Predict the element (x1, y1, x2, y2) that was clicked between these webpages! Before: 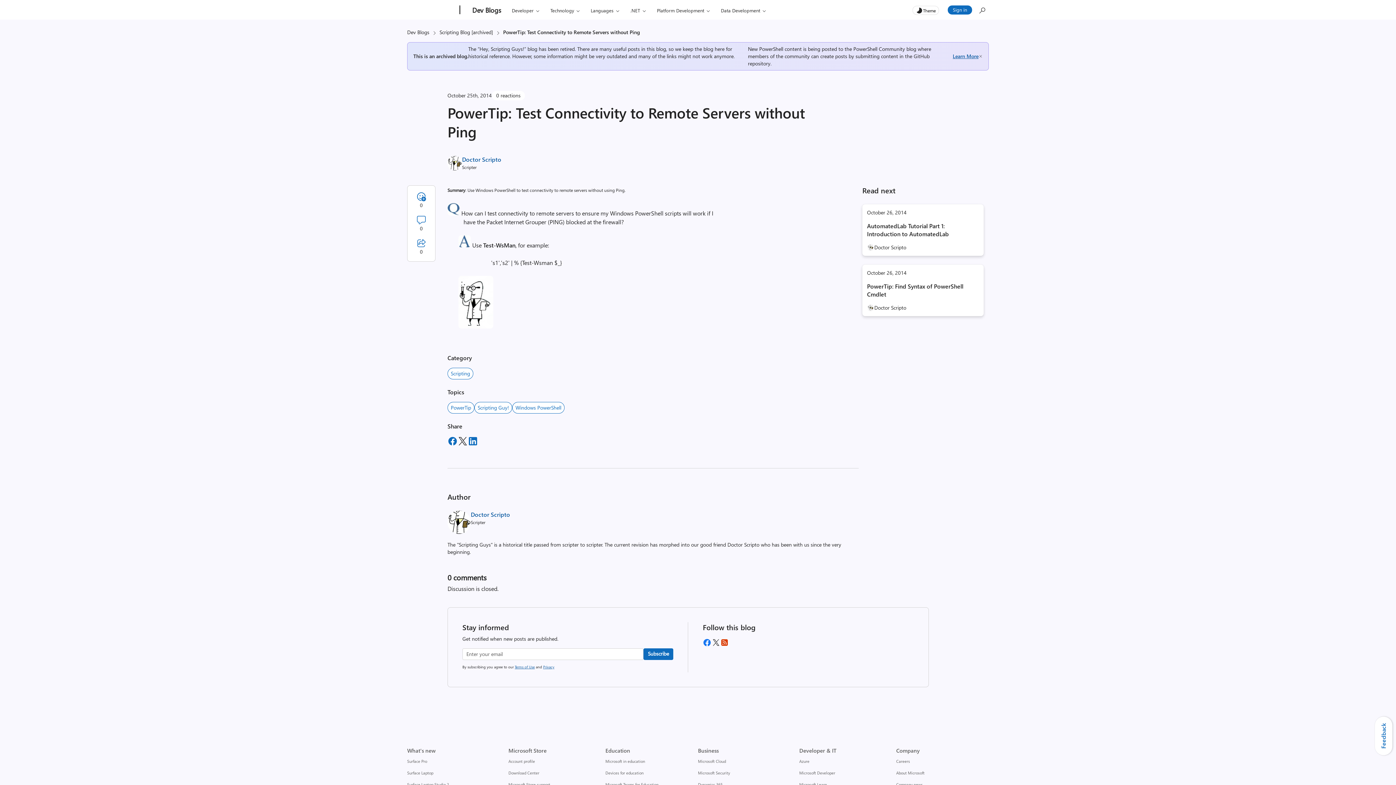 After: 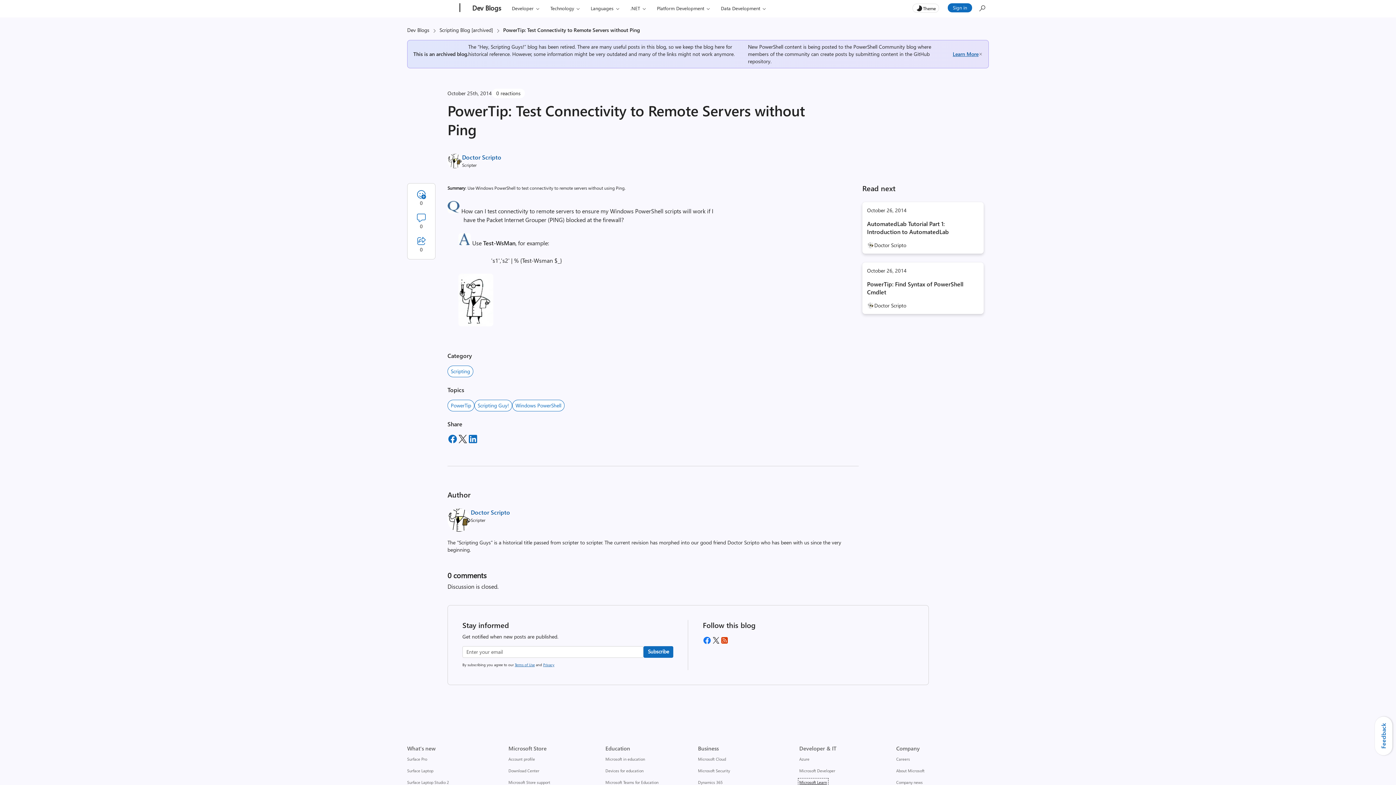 Action: bbox: (799, 782, 827, 787) label: Microsoft Learn Developer & IT